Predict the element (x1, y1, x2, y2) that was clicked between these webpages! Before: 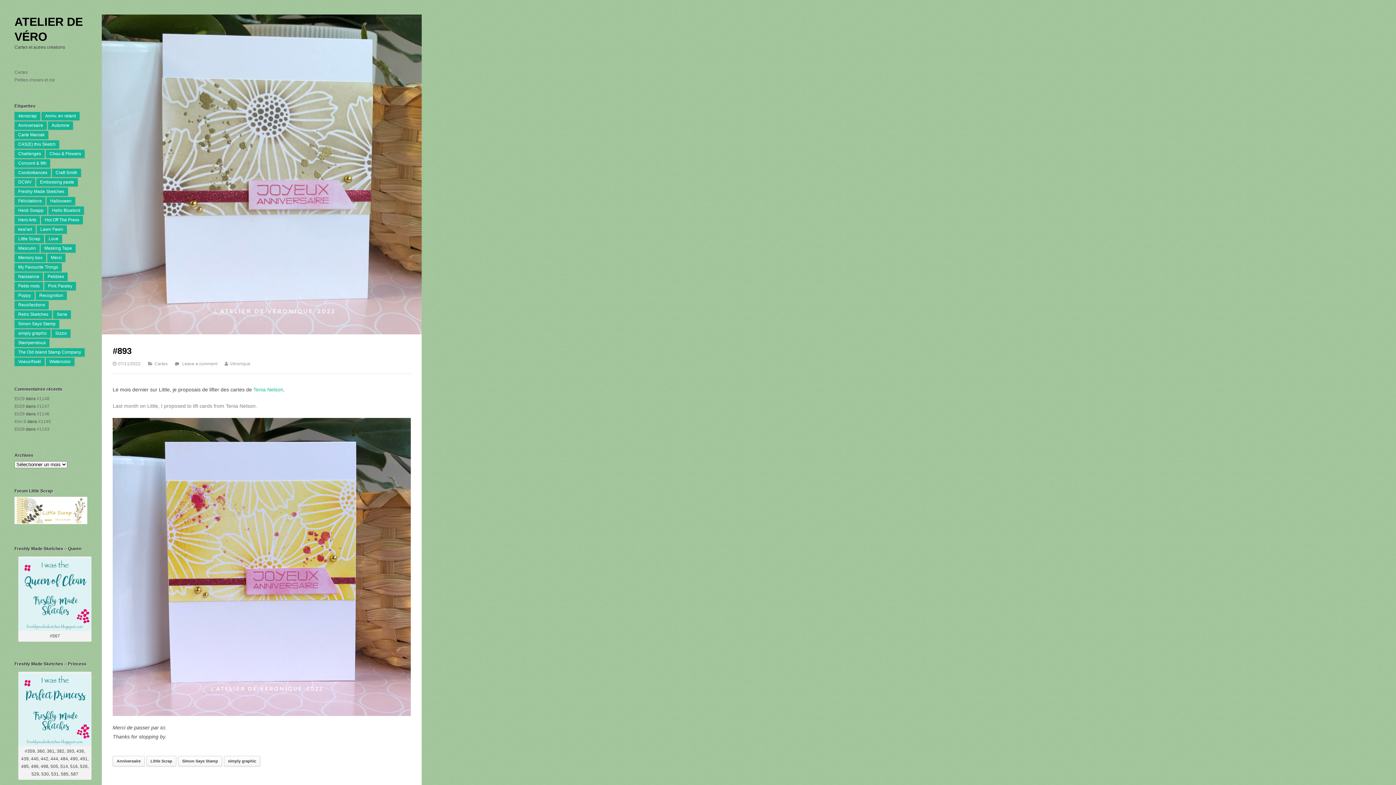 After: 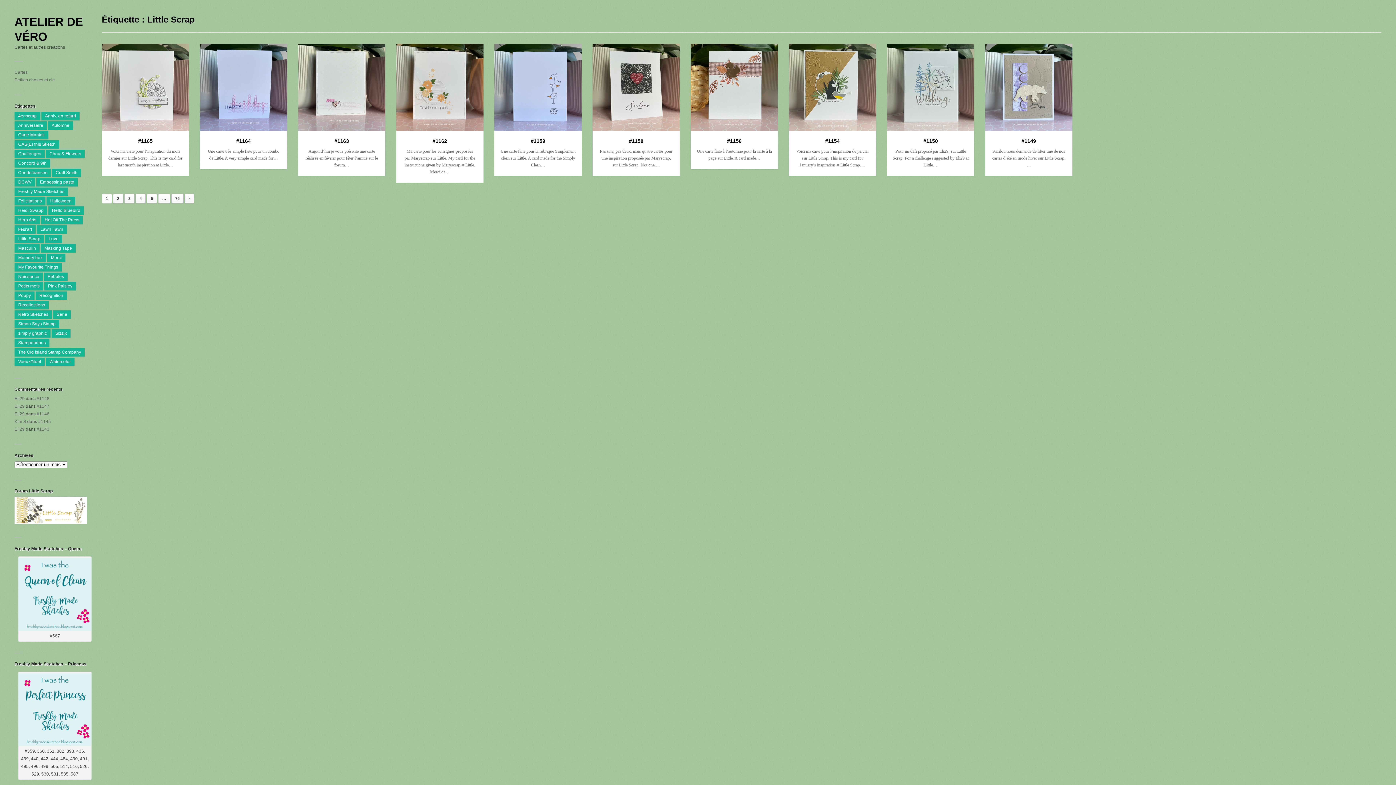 Action: label: Little Scrap bbox: (146, 756, 176, 766)